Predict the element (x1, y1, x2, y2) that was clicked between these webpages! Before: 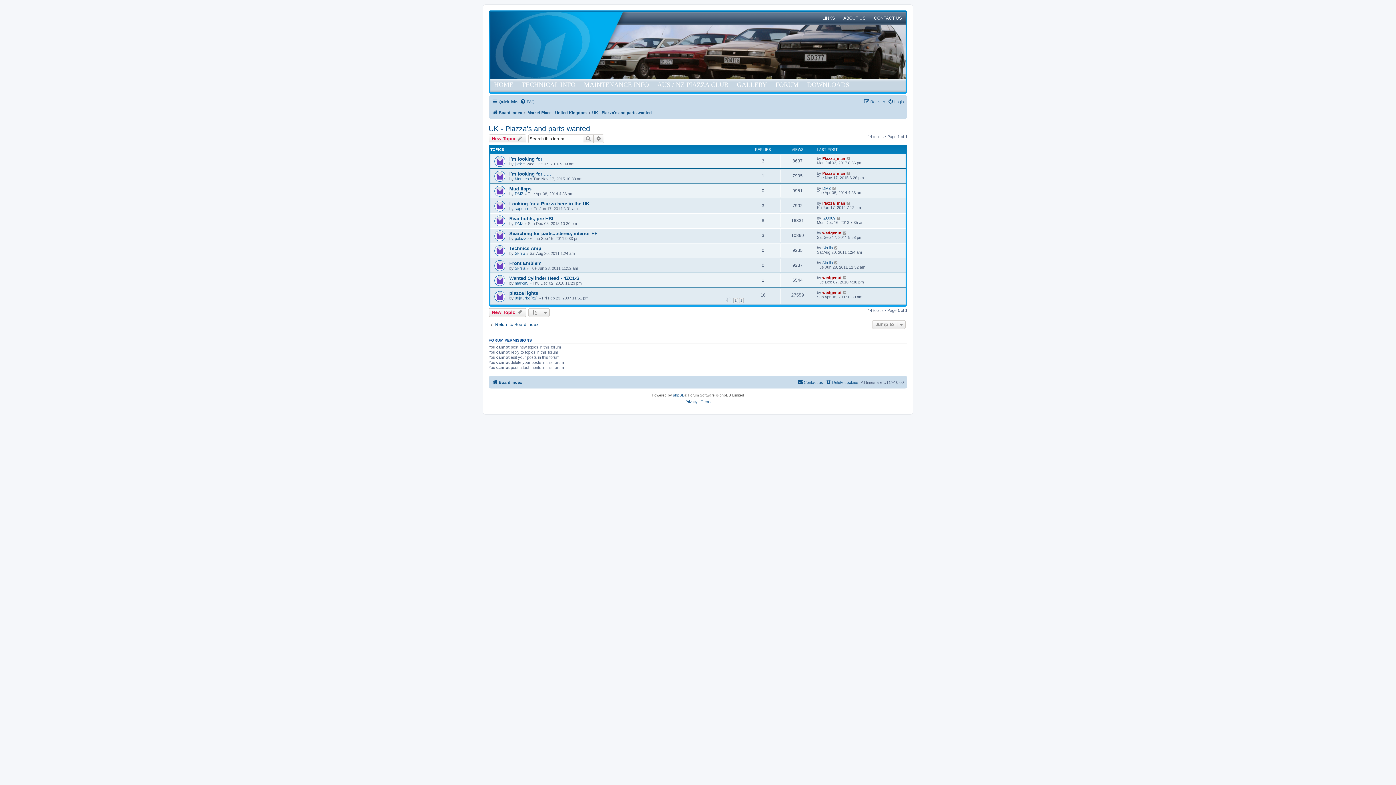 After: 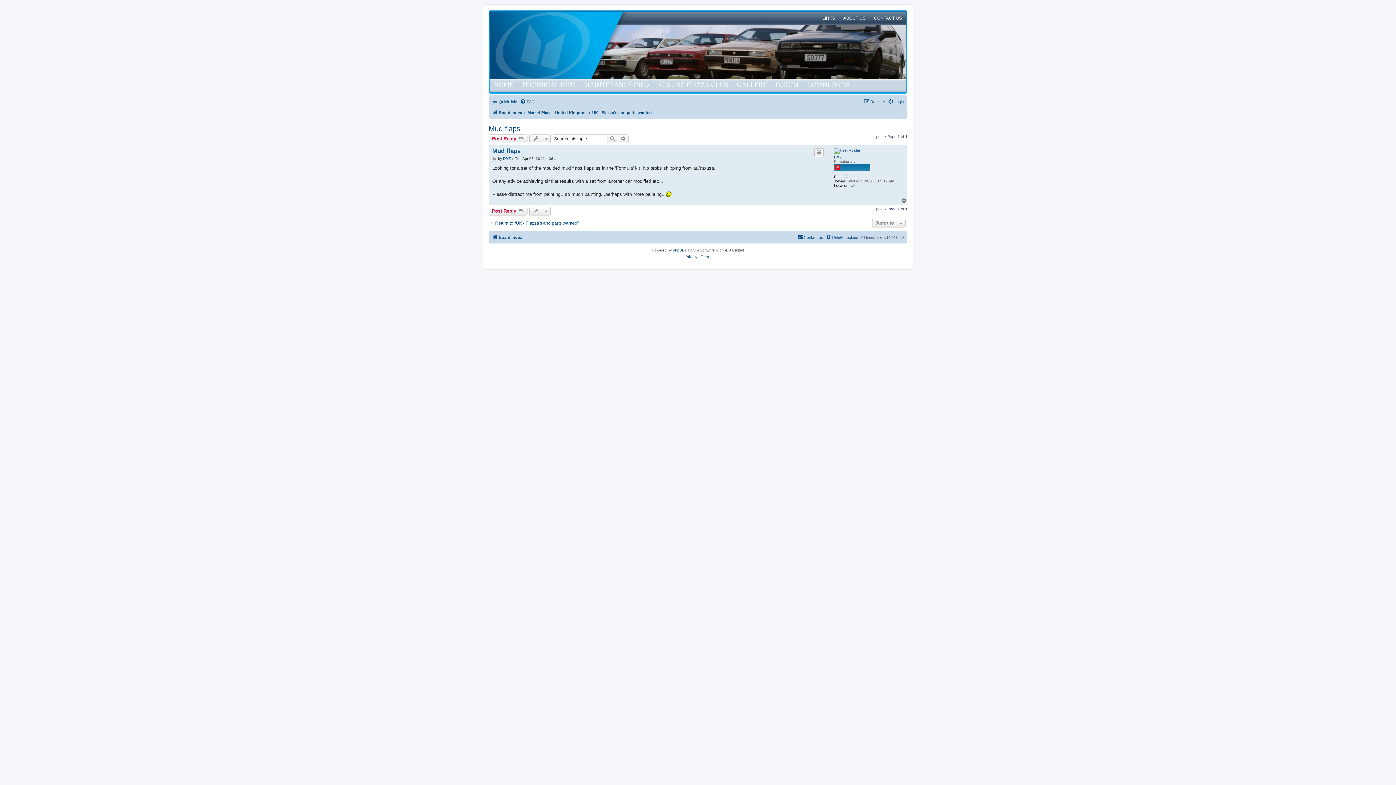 Action: label: Mud flaps bbox: (509, 186, 531, 191)